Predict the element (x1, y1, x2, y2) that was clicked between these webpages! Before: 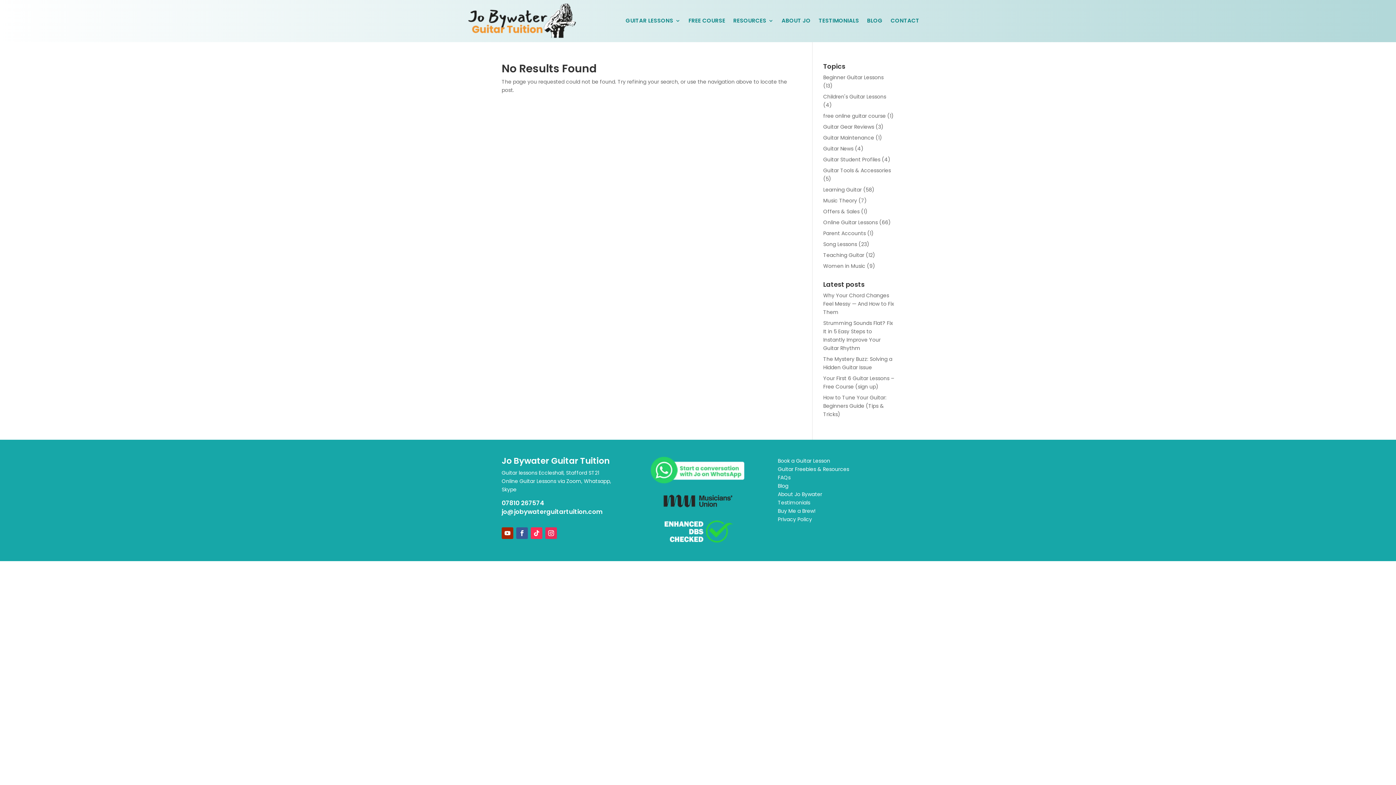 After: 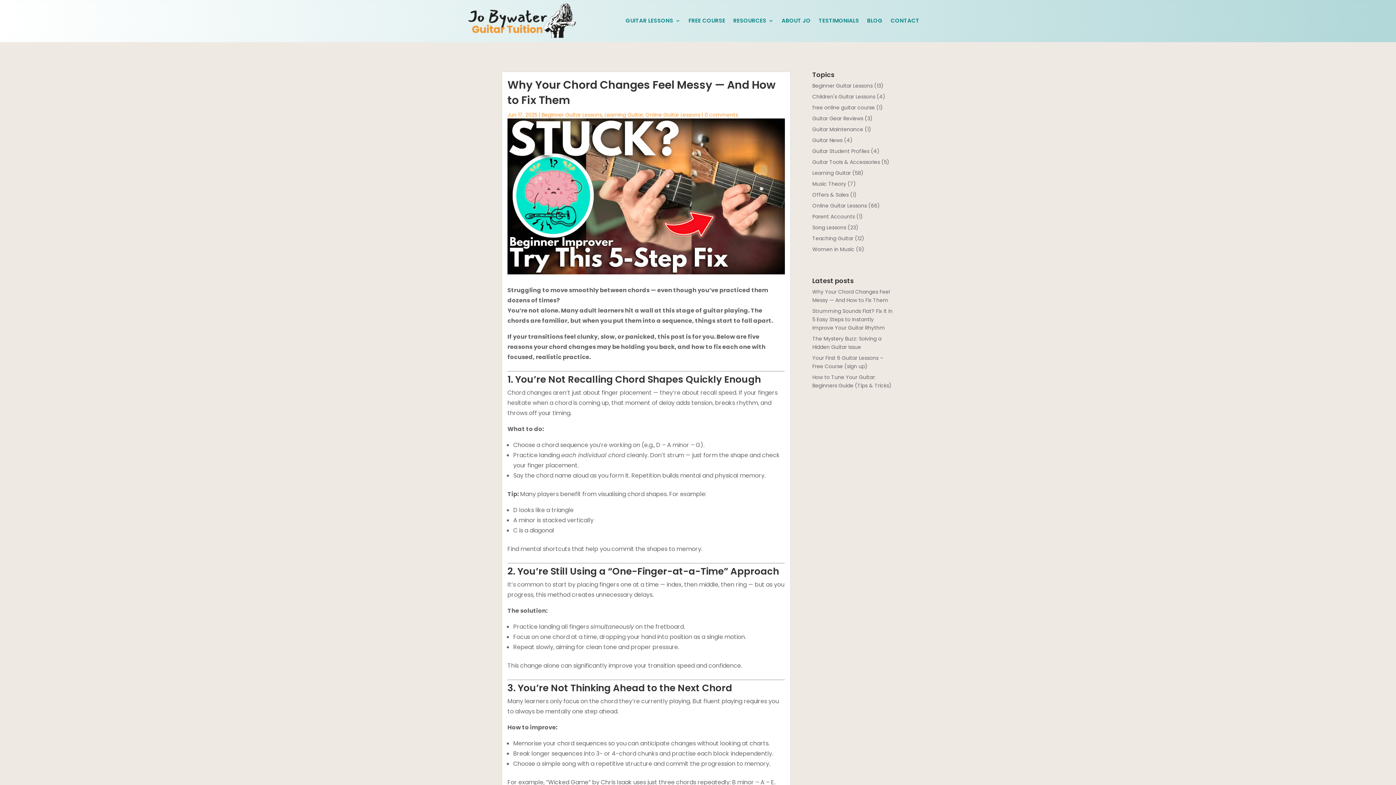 Action: label: Why Your Chord Changes Feel Messy — And How to Fix Them bbox: (823, 292, 894, 316)